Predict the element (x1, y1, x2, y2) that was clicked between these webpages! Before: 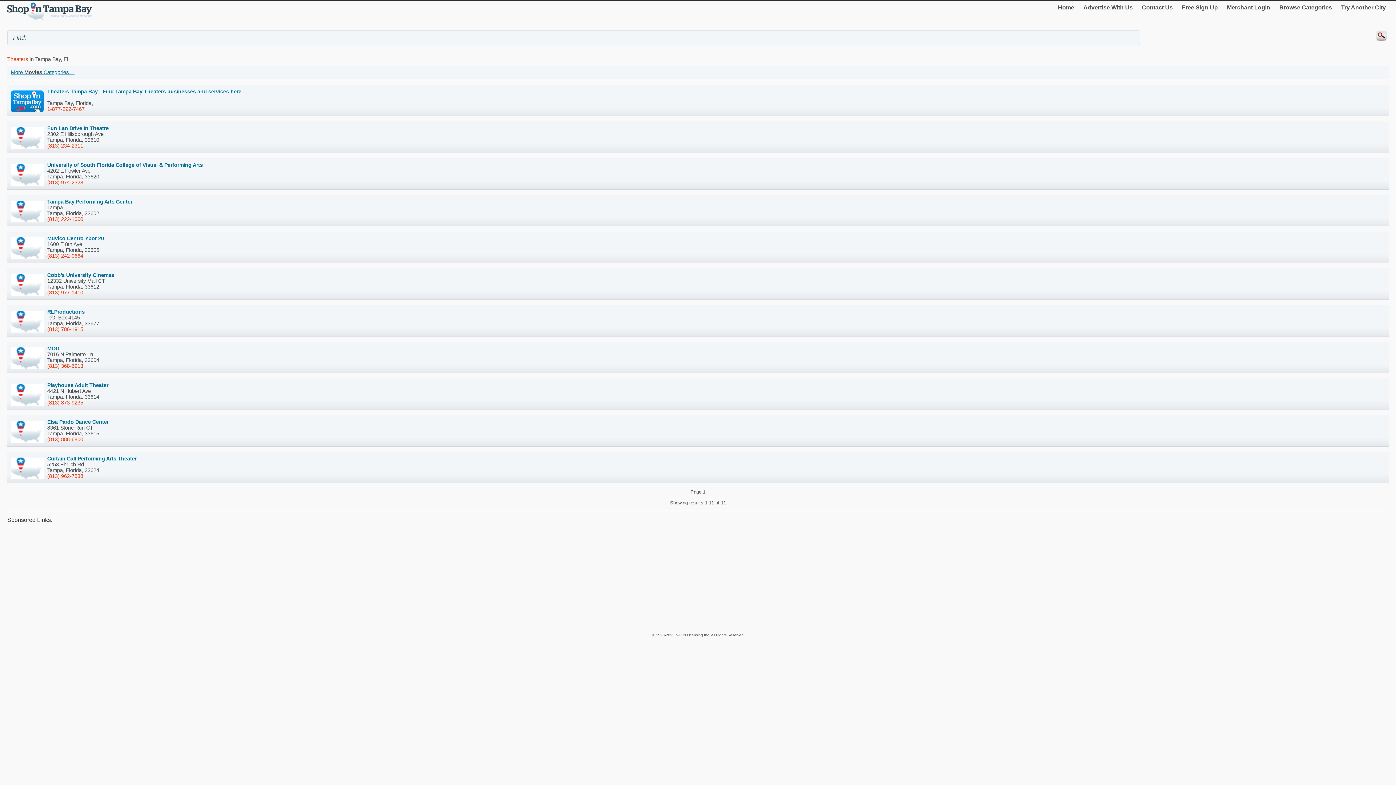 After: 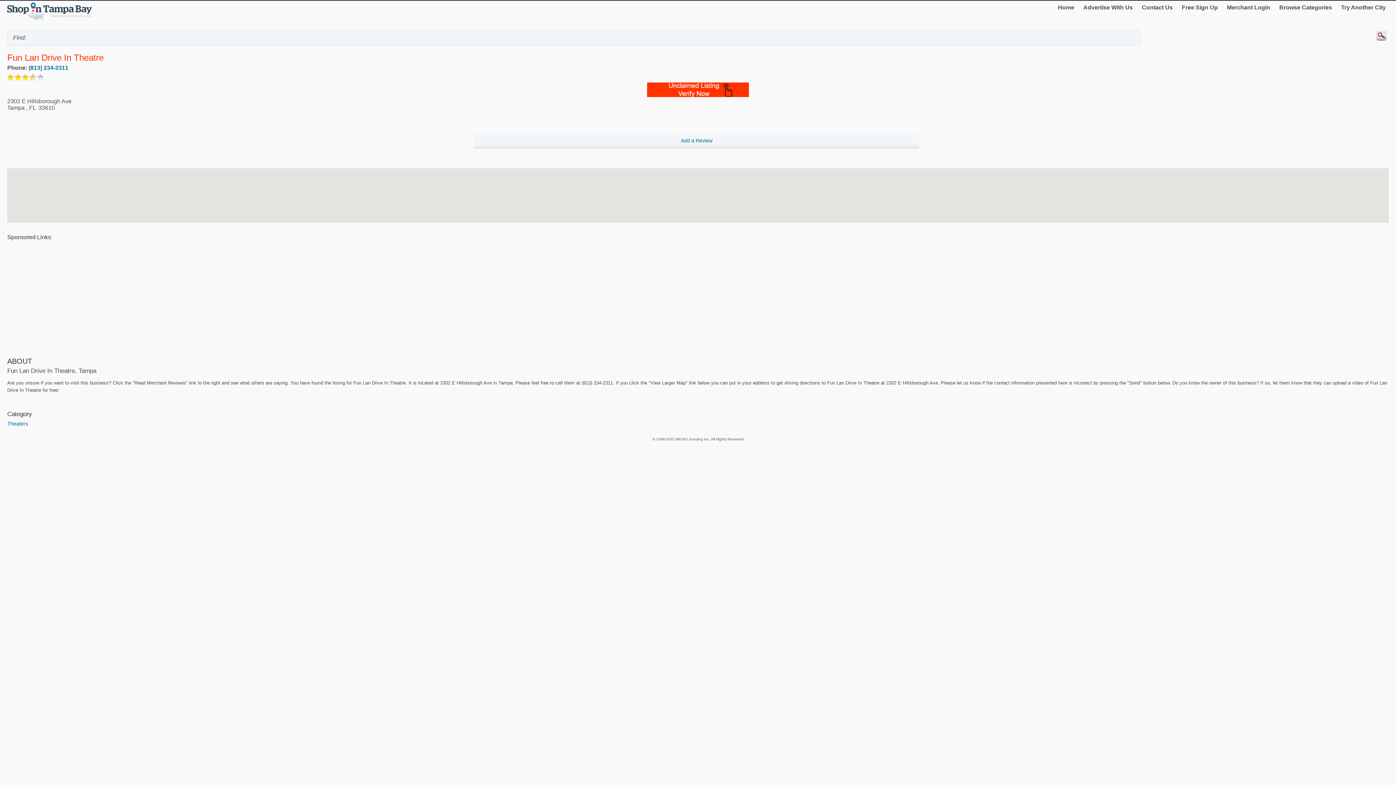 Action: label: Fun Lan Drive In Theatre
2302 E Hillsborough Ave
Tampa, Florida, 33610 bbox: (47, 125, 108, 142)